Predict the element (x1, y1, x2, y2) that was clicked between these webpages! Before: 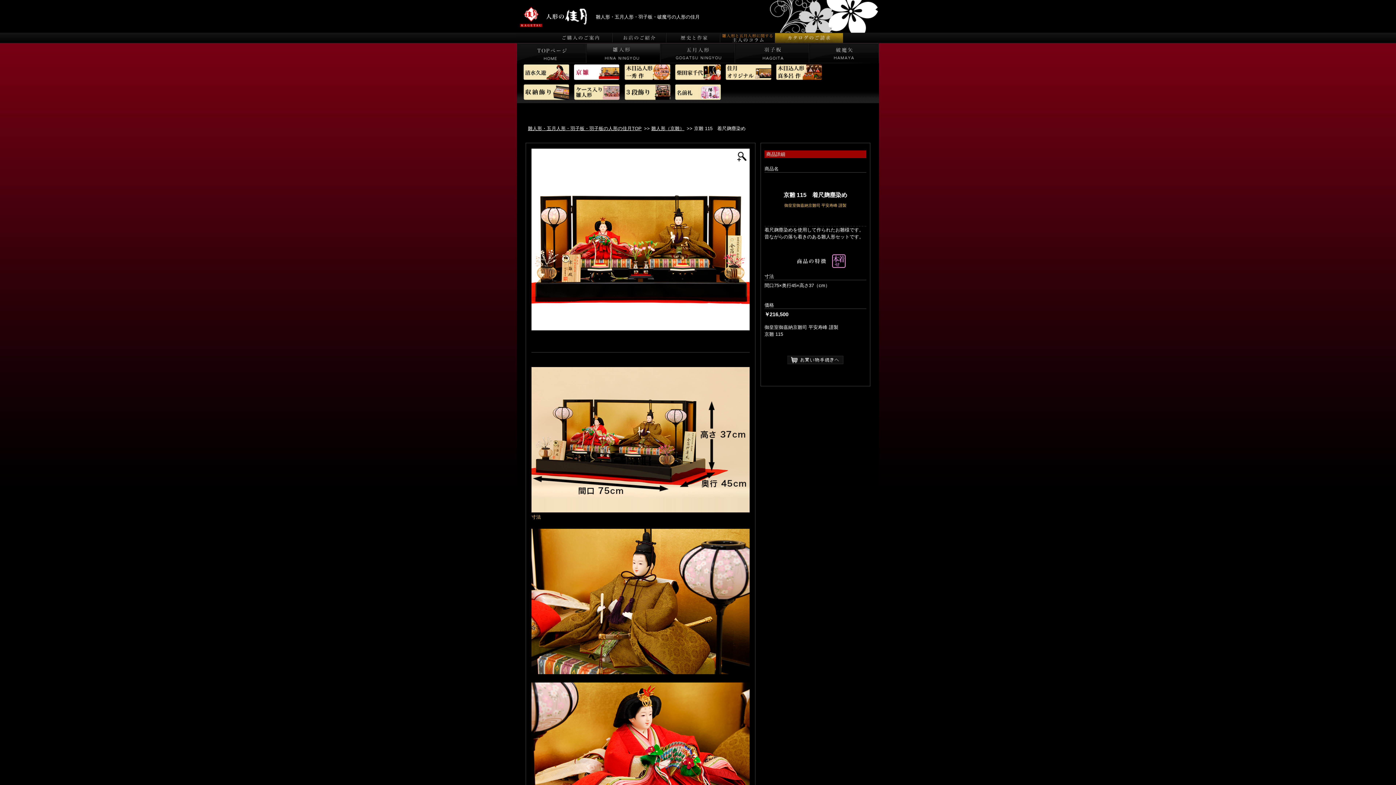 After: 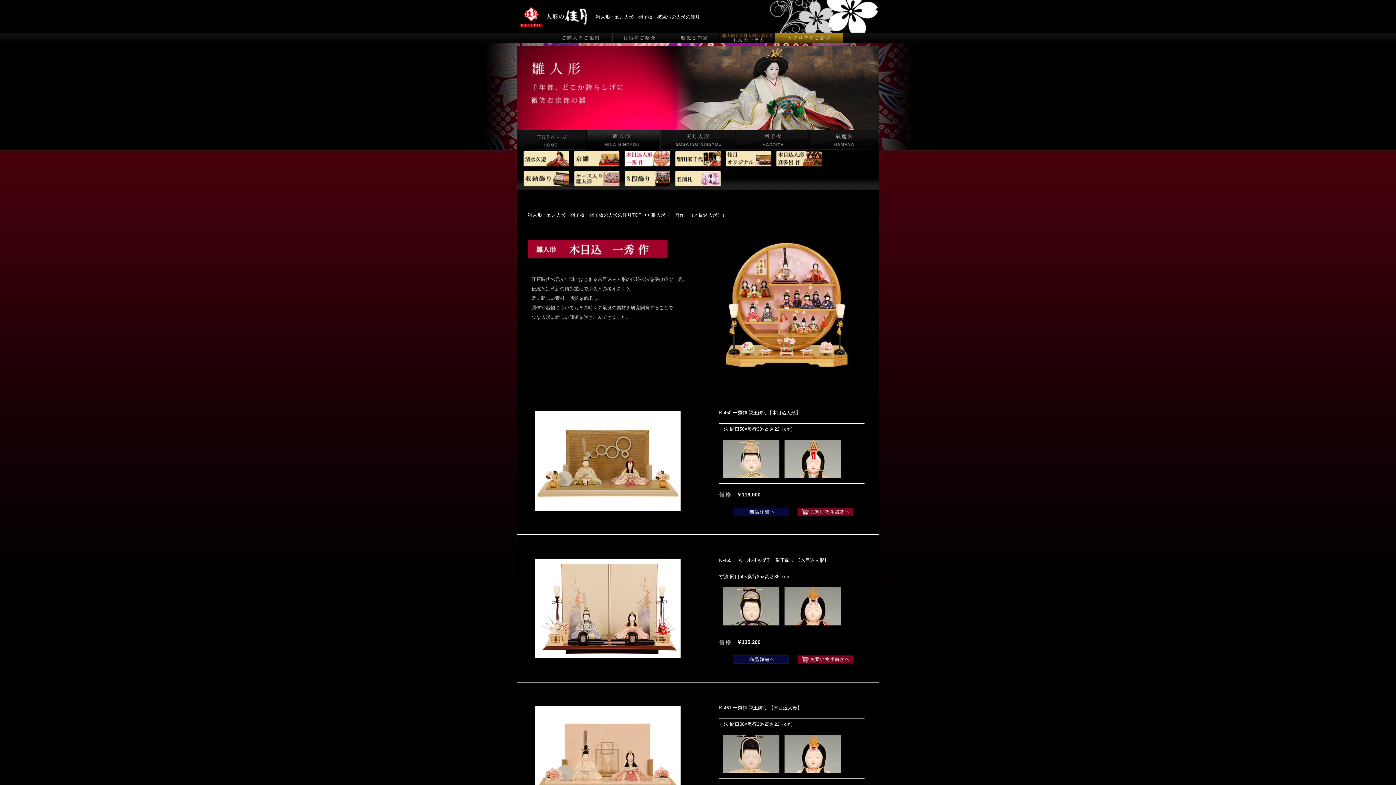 Action: bbox: (624, 64, 670, 80)